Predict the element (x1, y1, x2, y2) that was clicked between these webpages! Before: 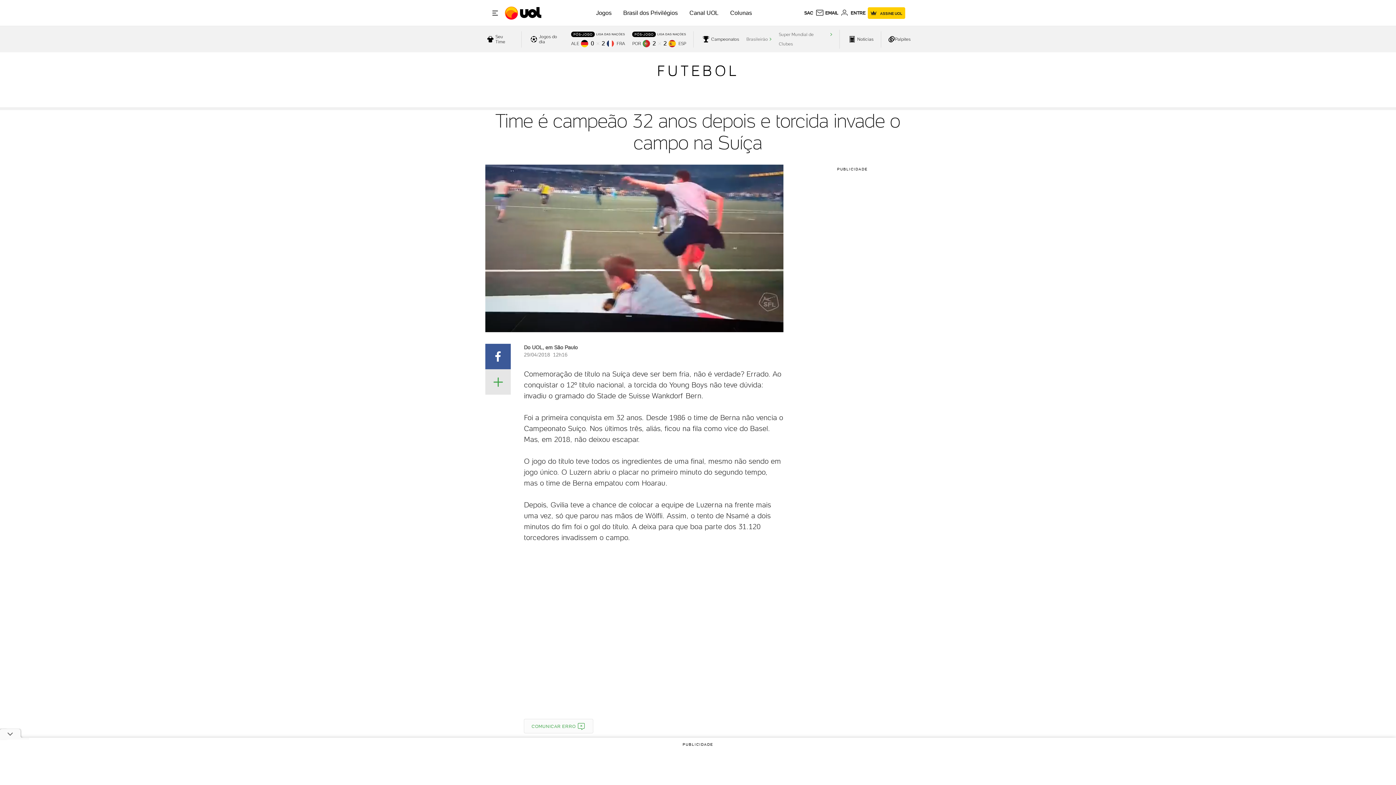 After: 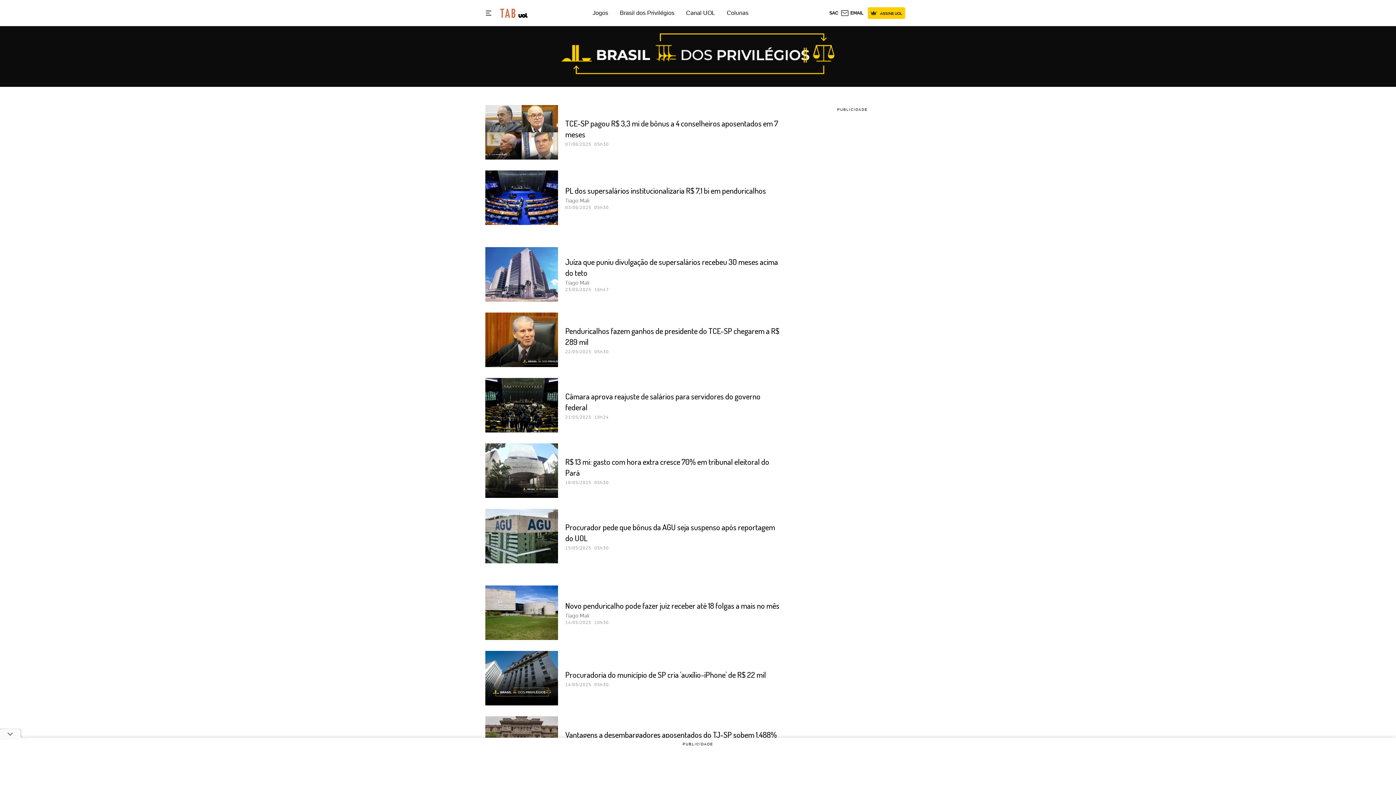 Action: label: Brasil dos Privilégios bbox: (623, 9, 678, 16)